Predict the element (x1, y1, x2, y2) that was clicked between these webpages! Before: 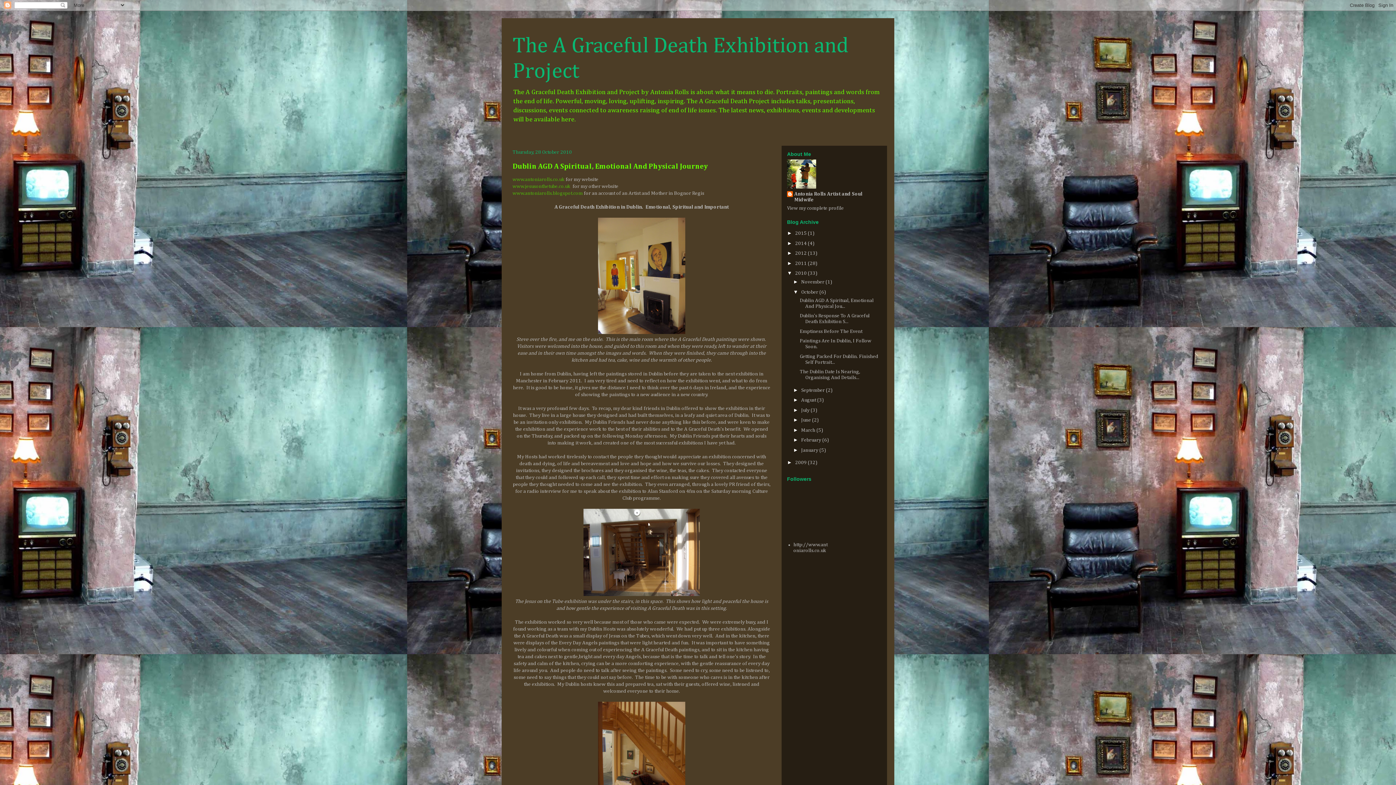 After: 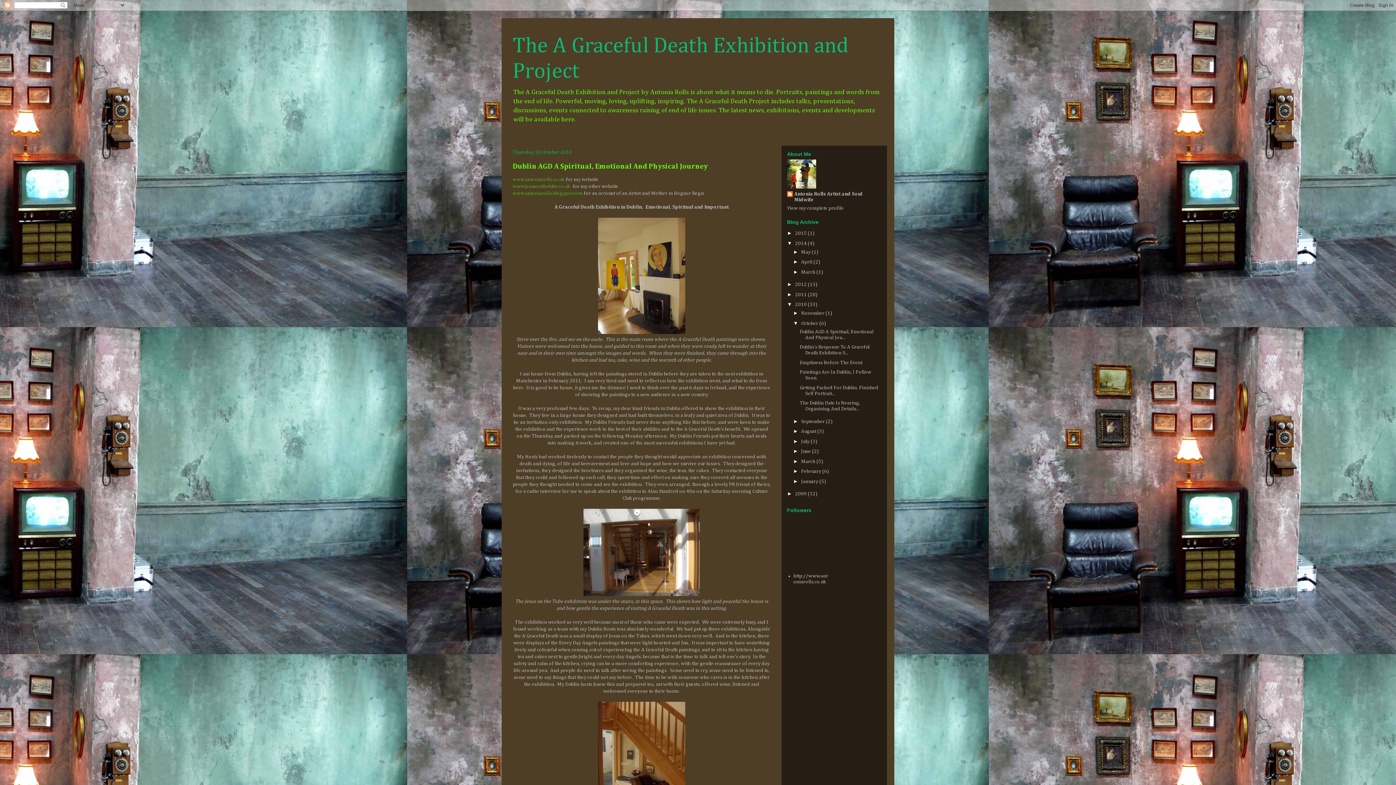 Action: label: ►   bbox: (787, 240, 795, 246)